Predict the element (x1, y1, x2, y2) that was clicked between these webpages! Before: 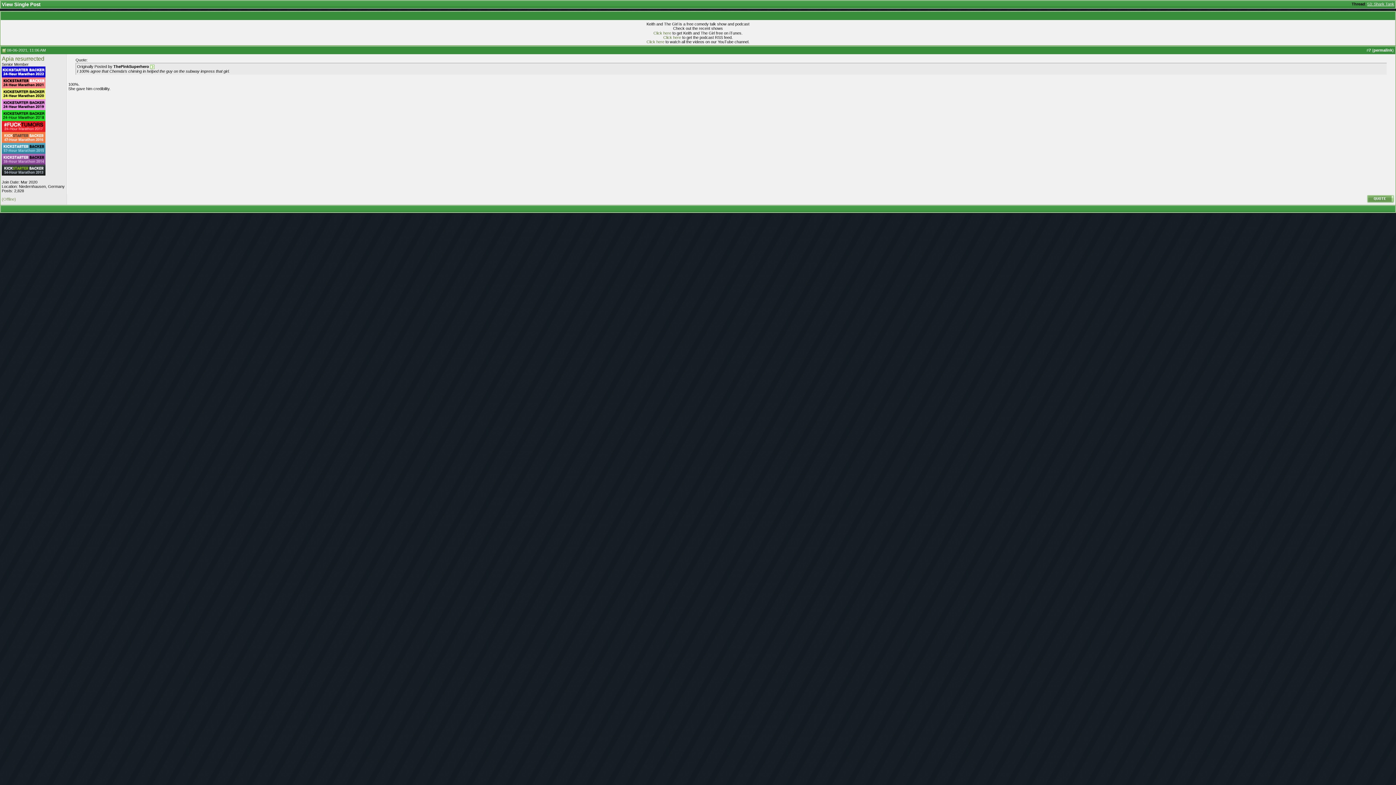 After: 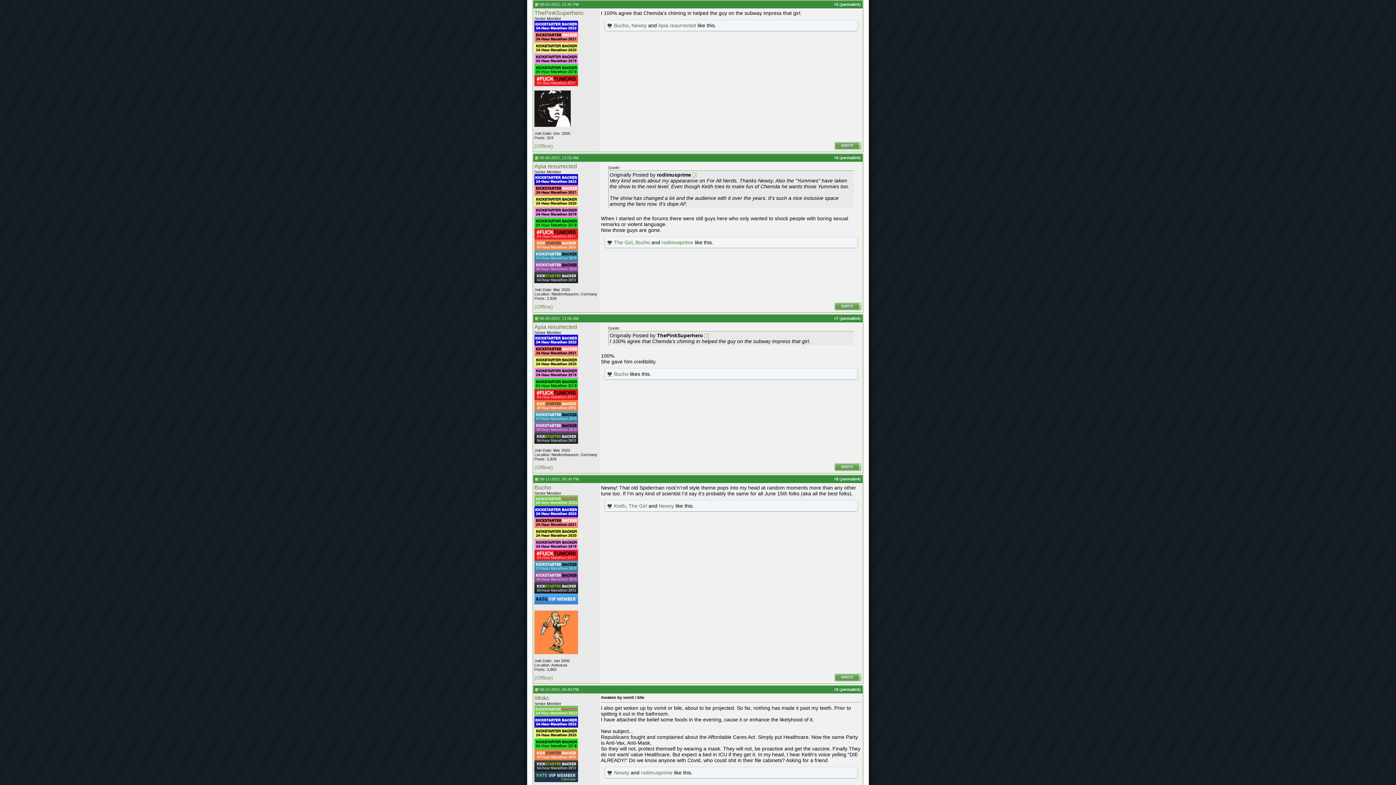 Action: bbox: (150, 64, 154, 68)